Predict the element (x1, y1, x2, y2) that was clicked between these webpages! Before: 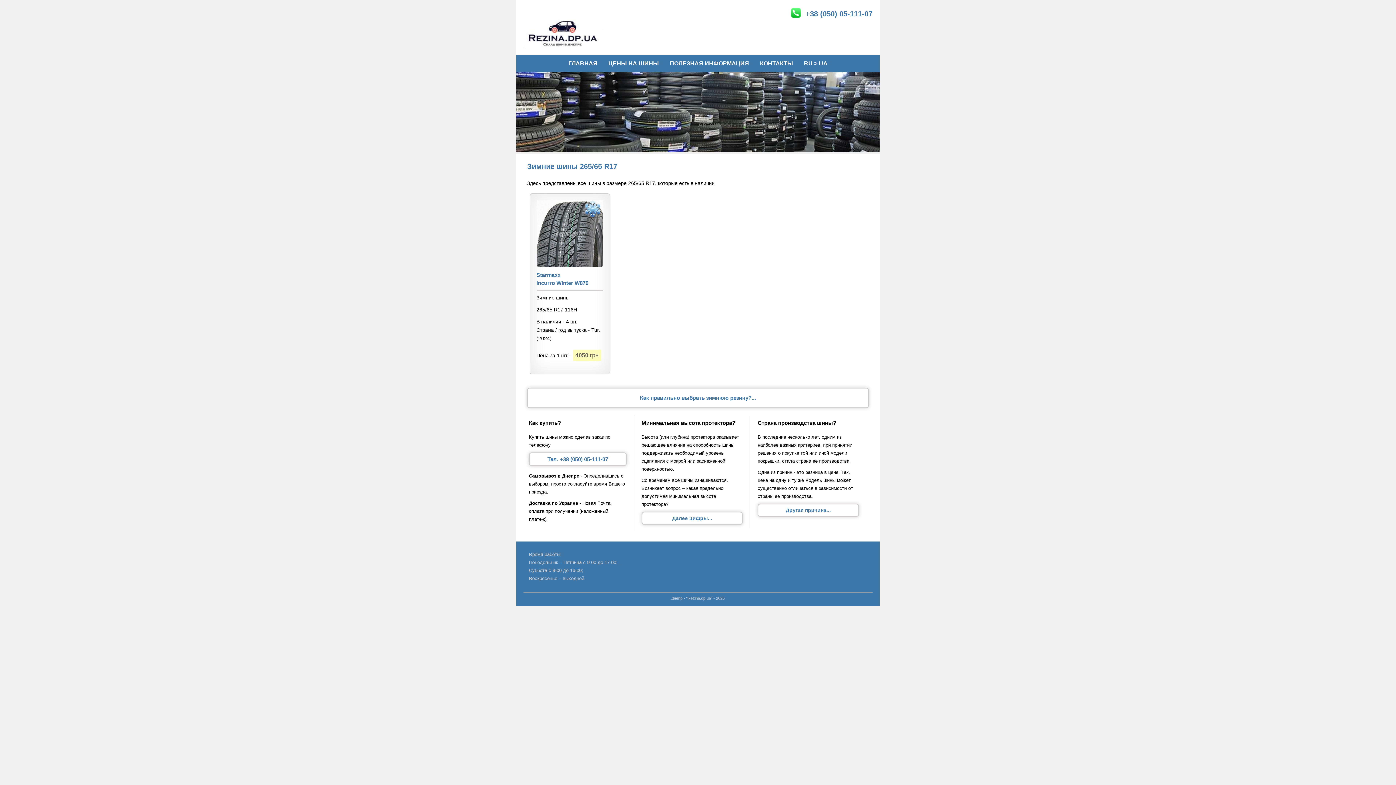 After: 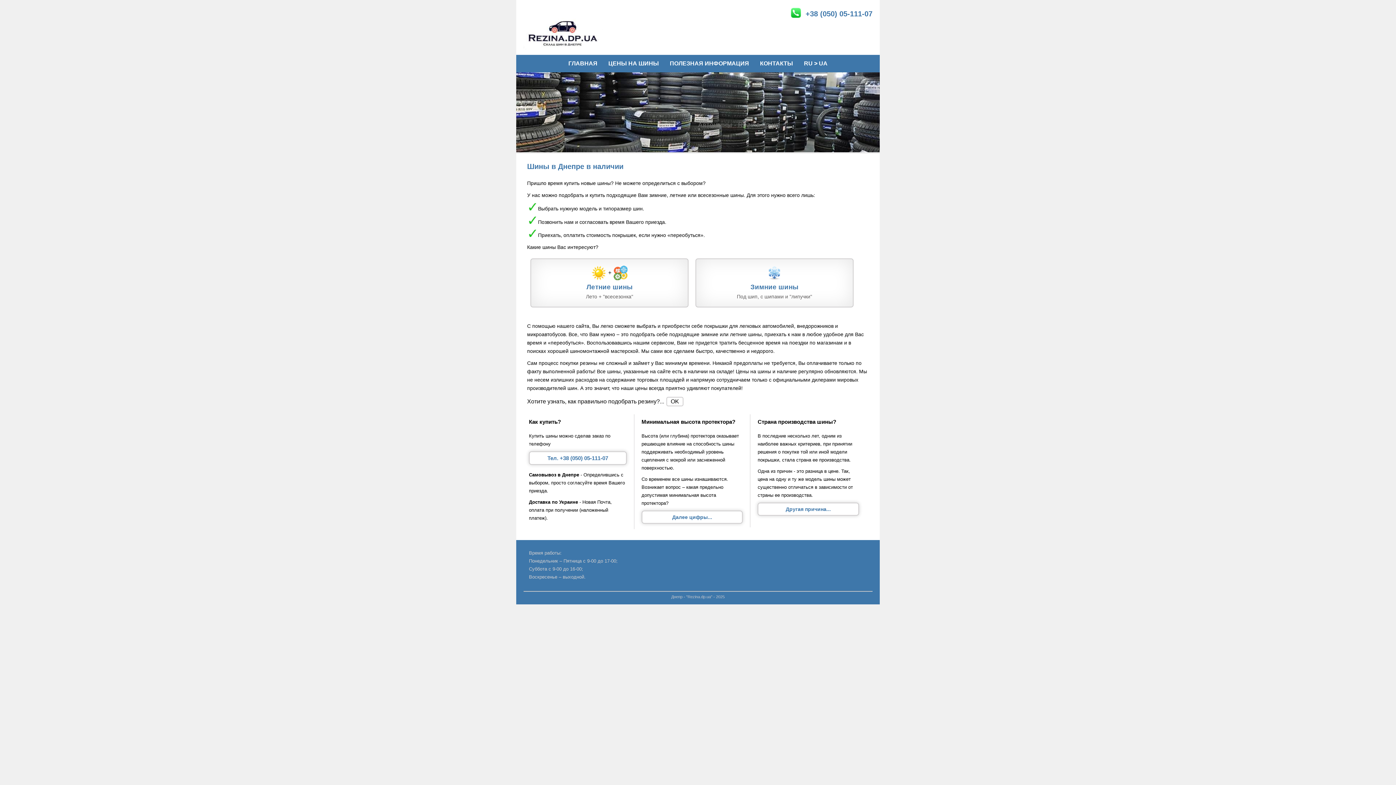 Action: bbox: (563, 54, 603, 72) label: ГЛАВНАЯ